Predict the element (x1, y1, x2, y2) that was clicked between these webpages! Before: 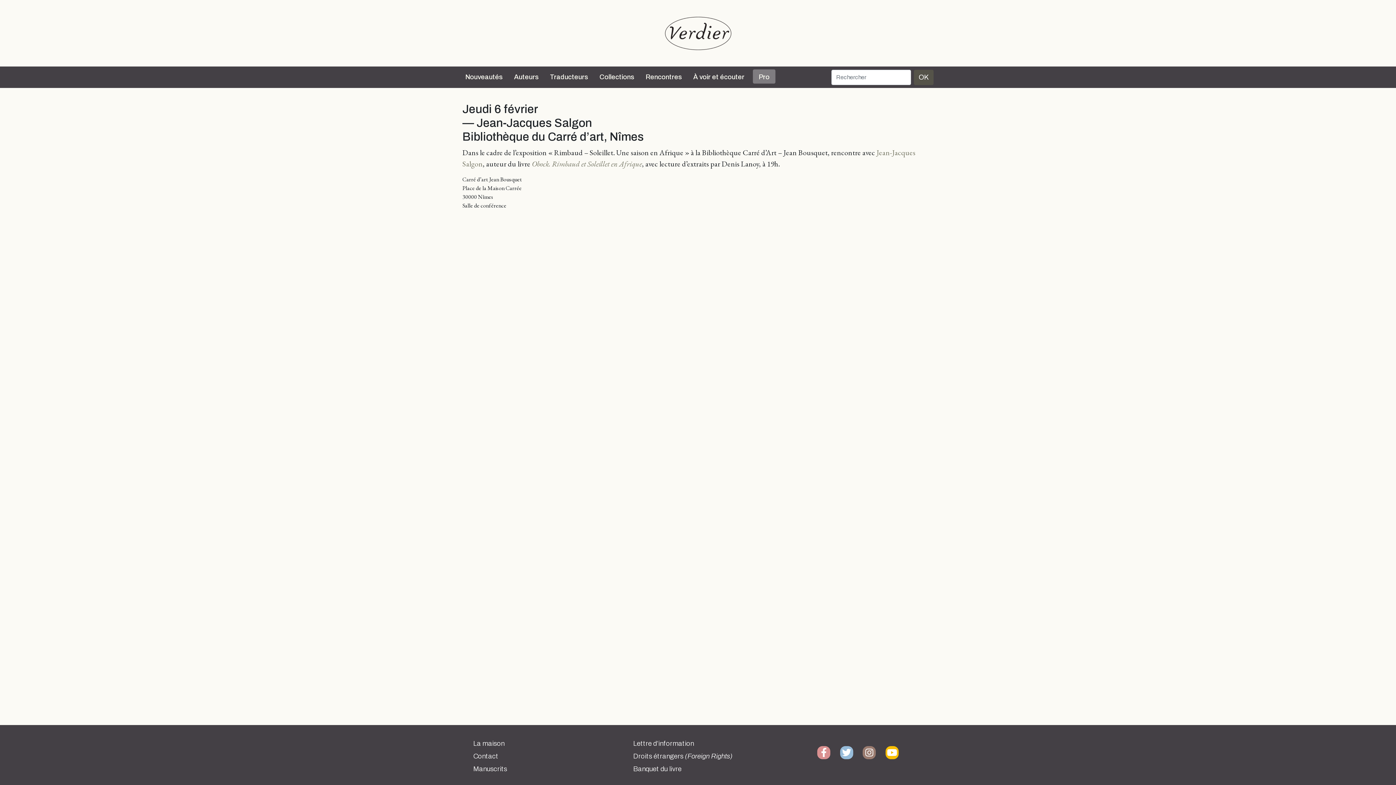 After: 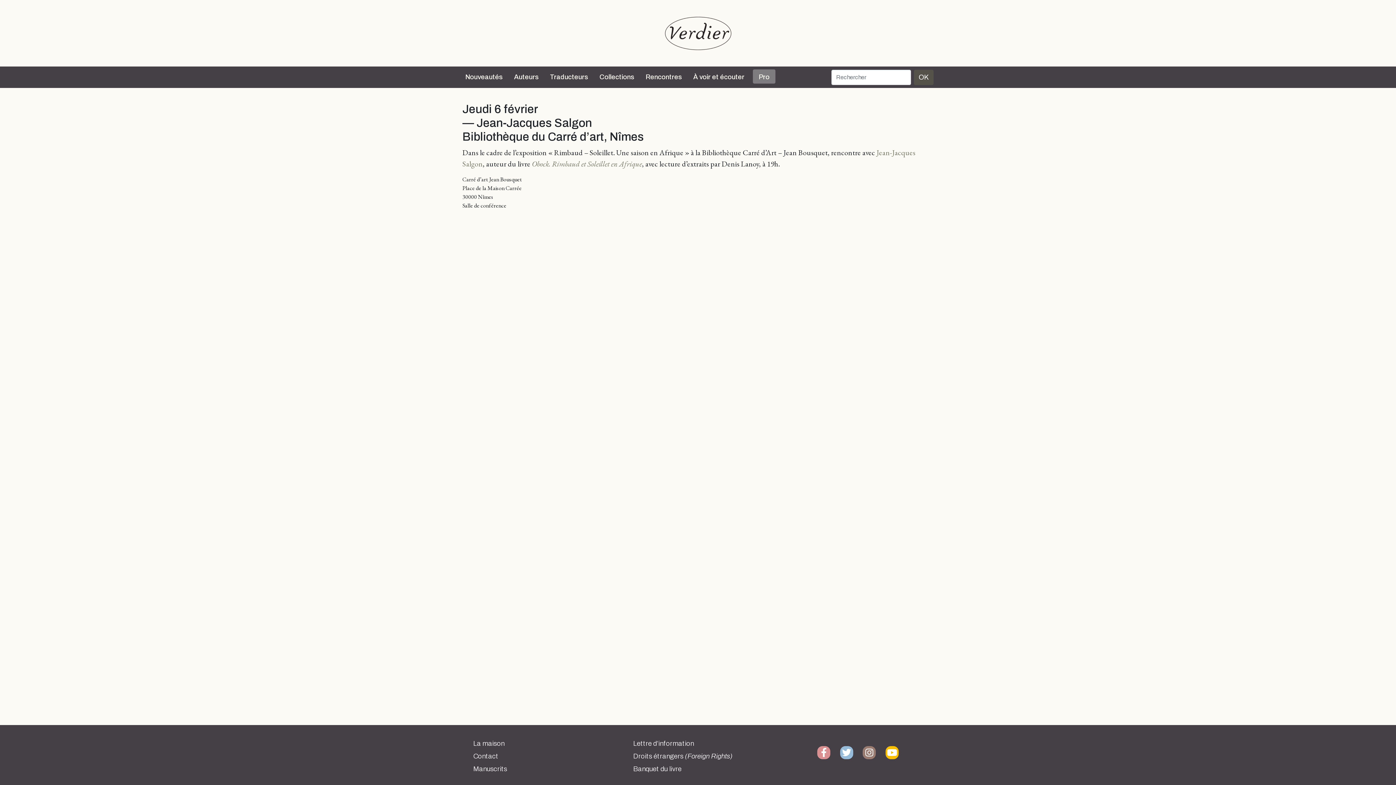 Action: bbox: (865, 750, 873, 757)